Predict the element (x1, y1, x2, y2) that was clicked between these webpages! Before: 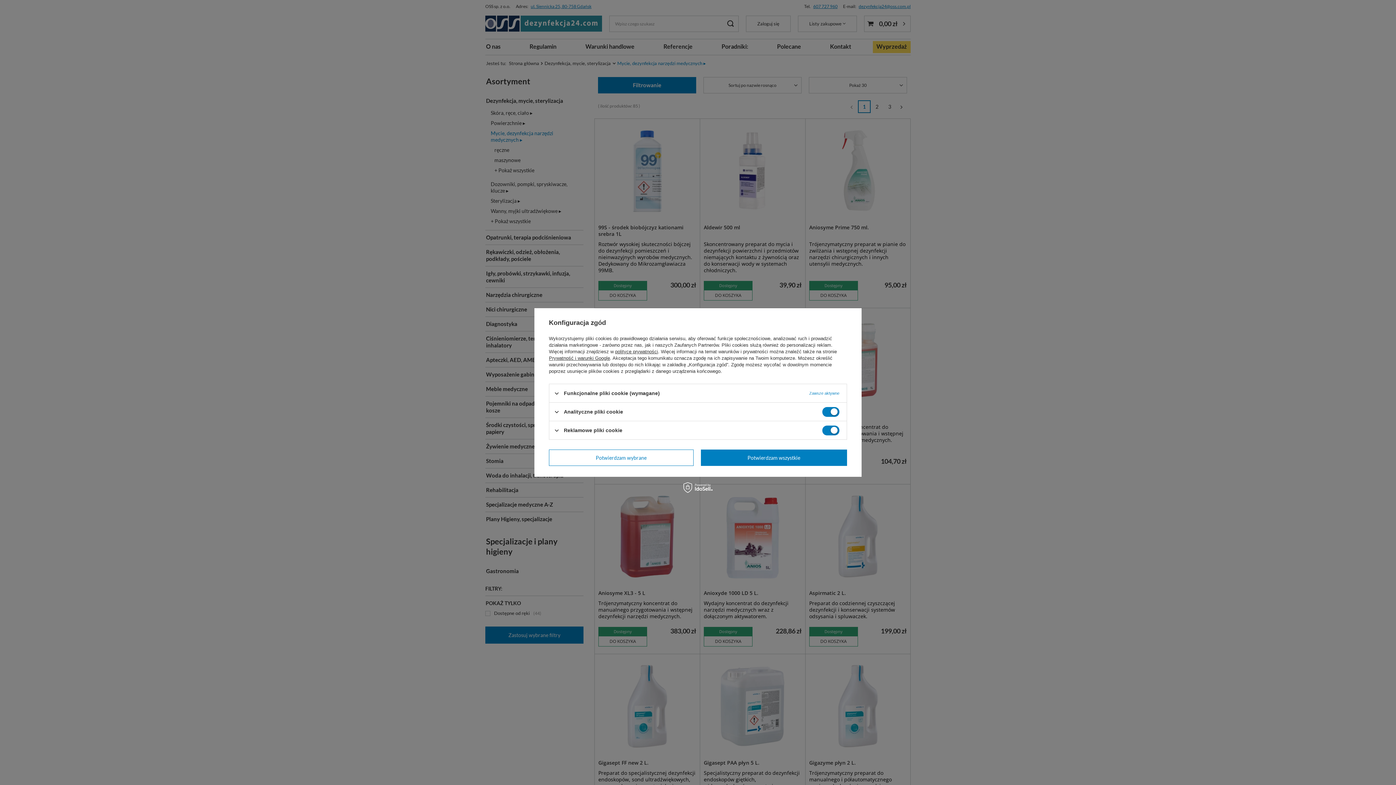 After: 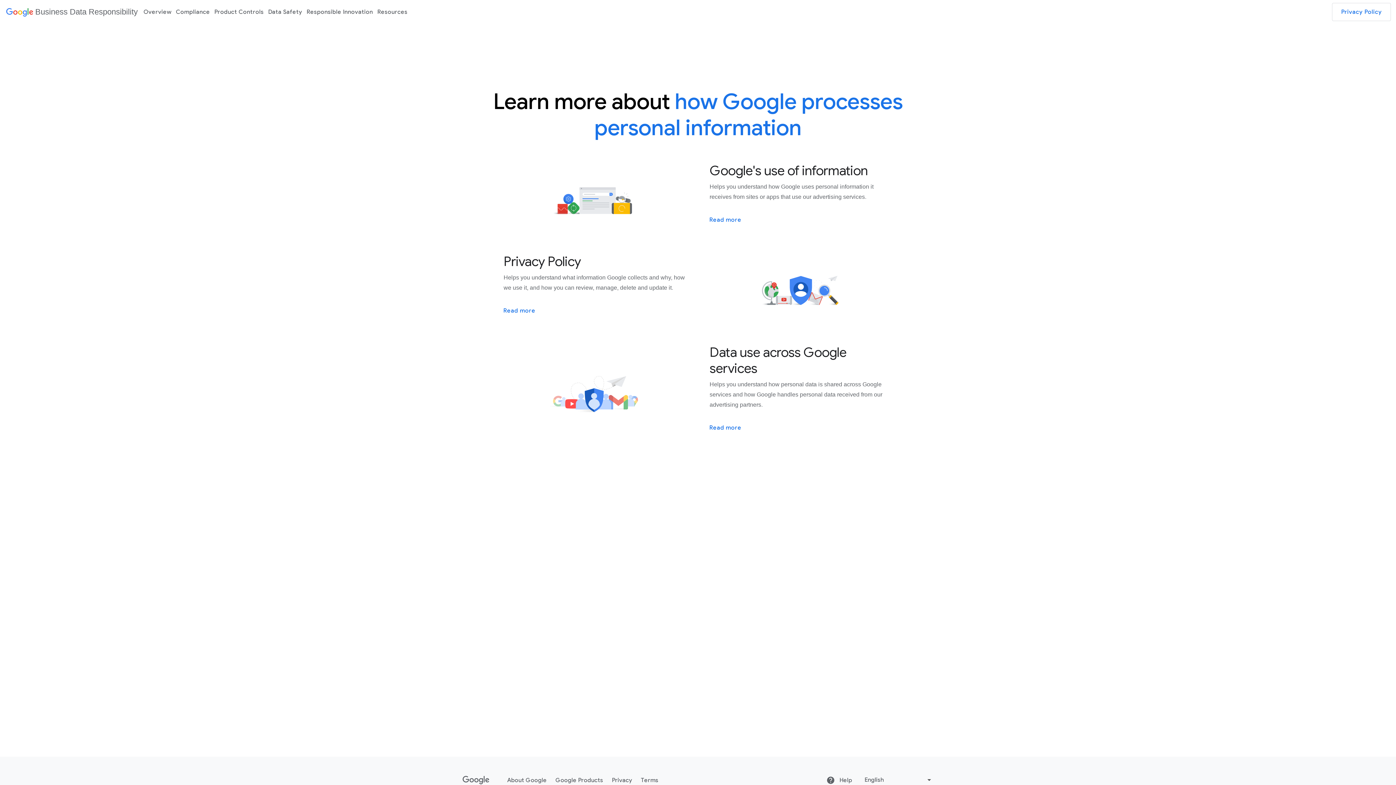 Action: bbox: (549, 355, 610, 361) label: Prywatność i warunki Google